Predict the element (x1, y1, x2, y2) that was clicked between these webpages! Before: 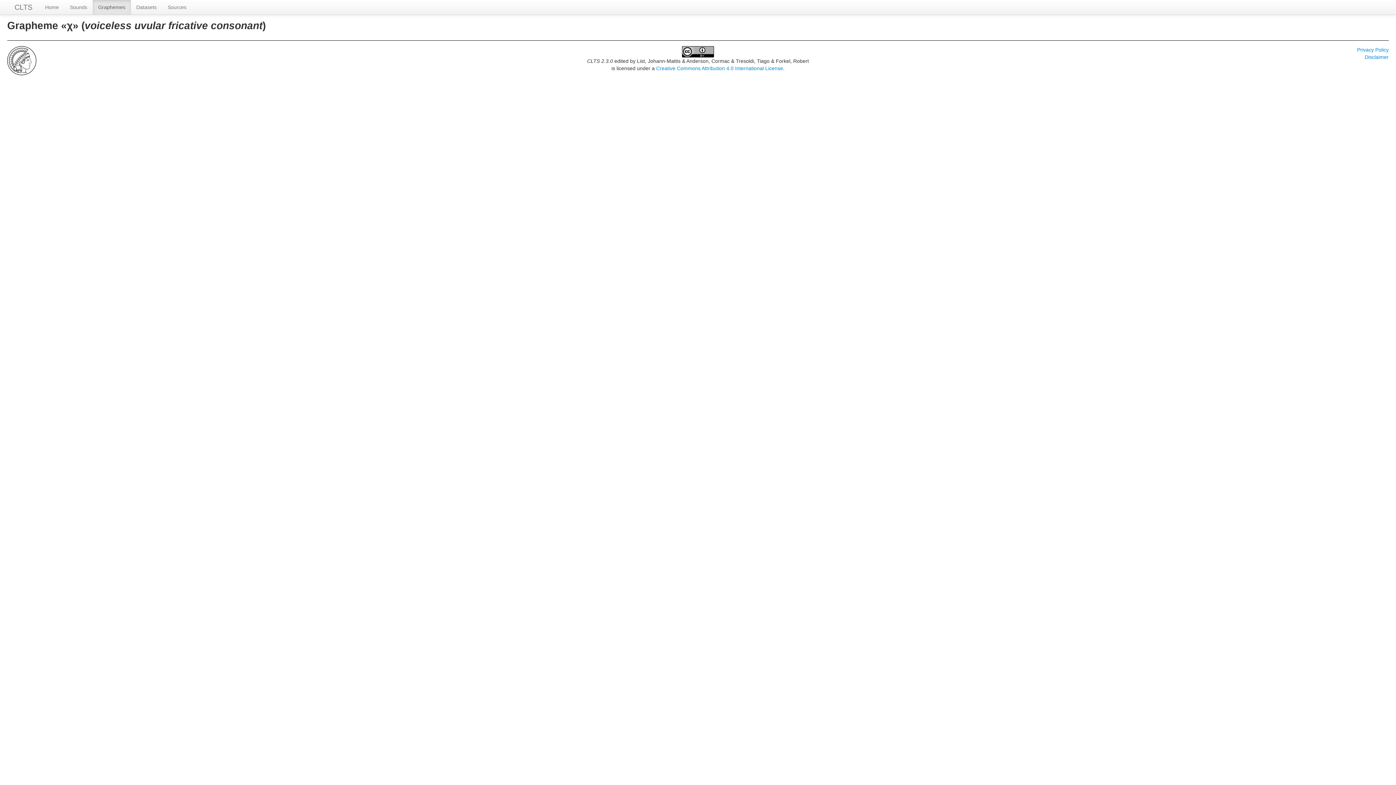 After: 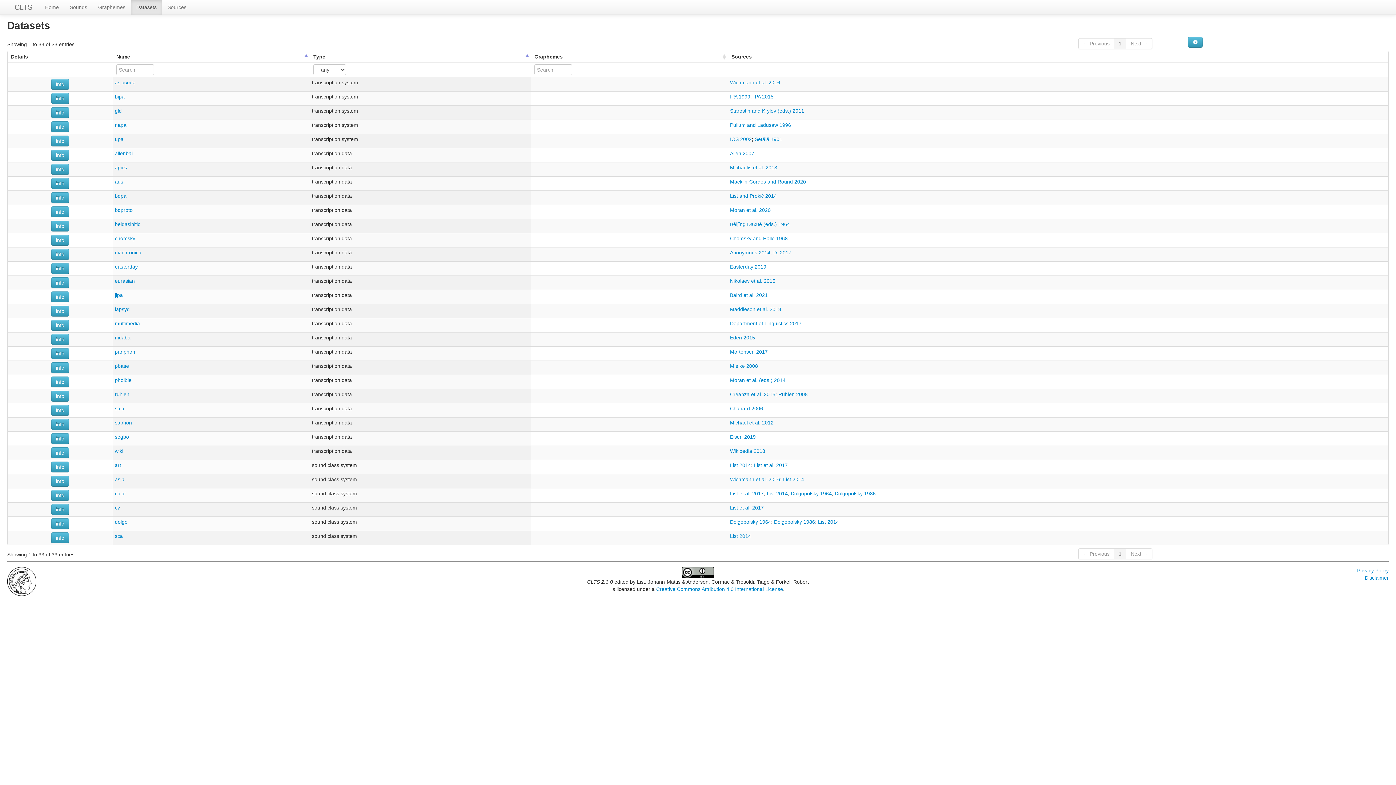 Action: bbox: (130, 0, 162, 14) label: Datasets